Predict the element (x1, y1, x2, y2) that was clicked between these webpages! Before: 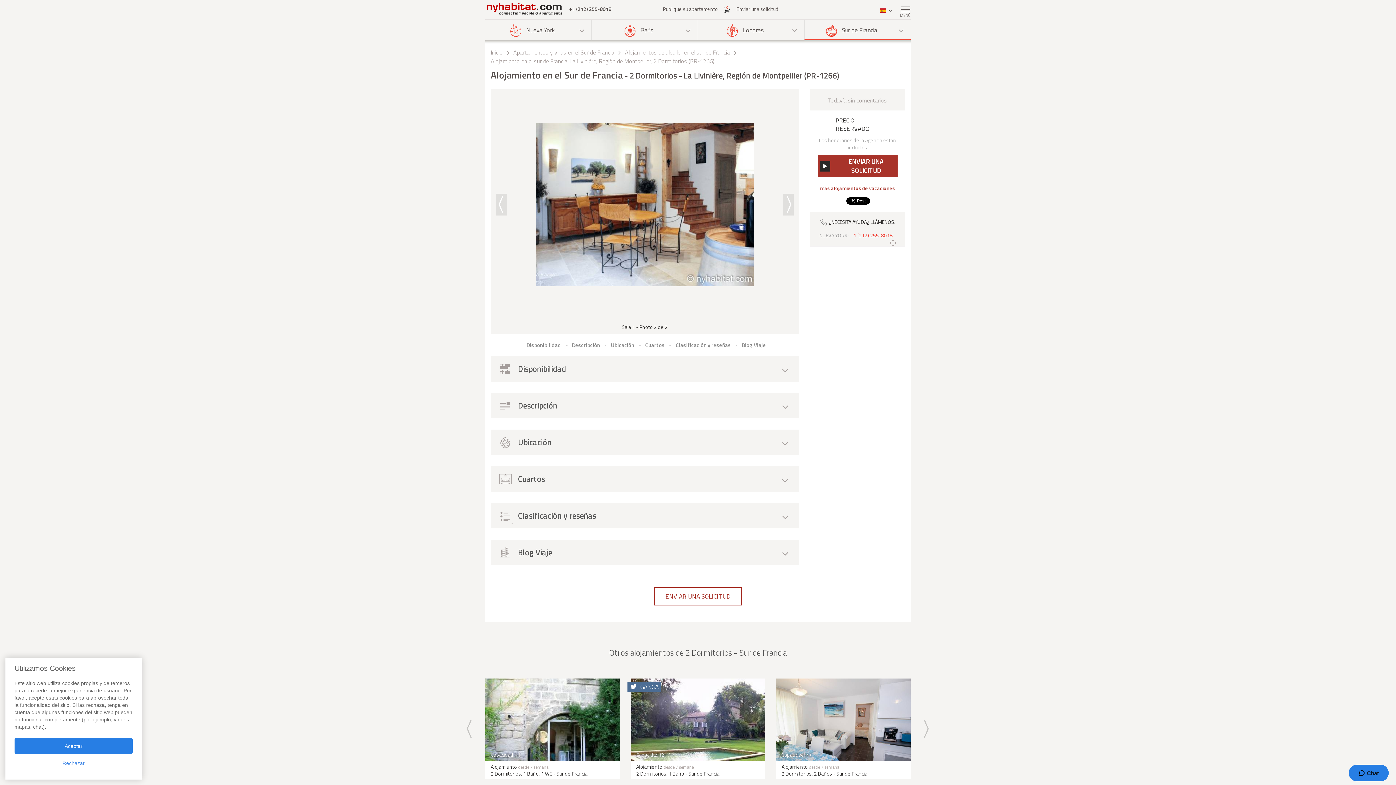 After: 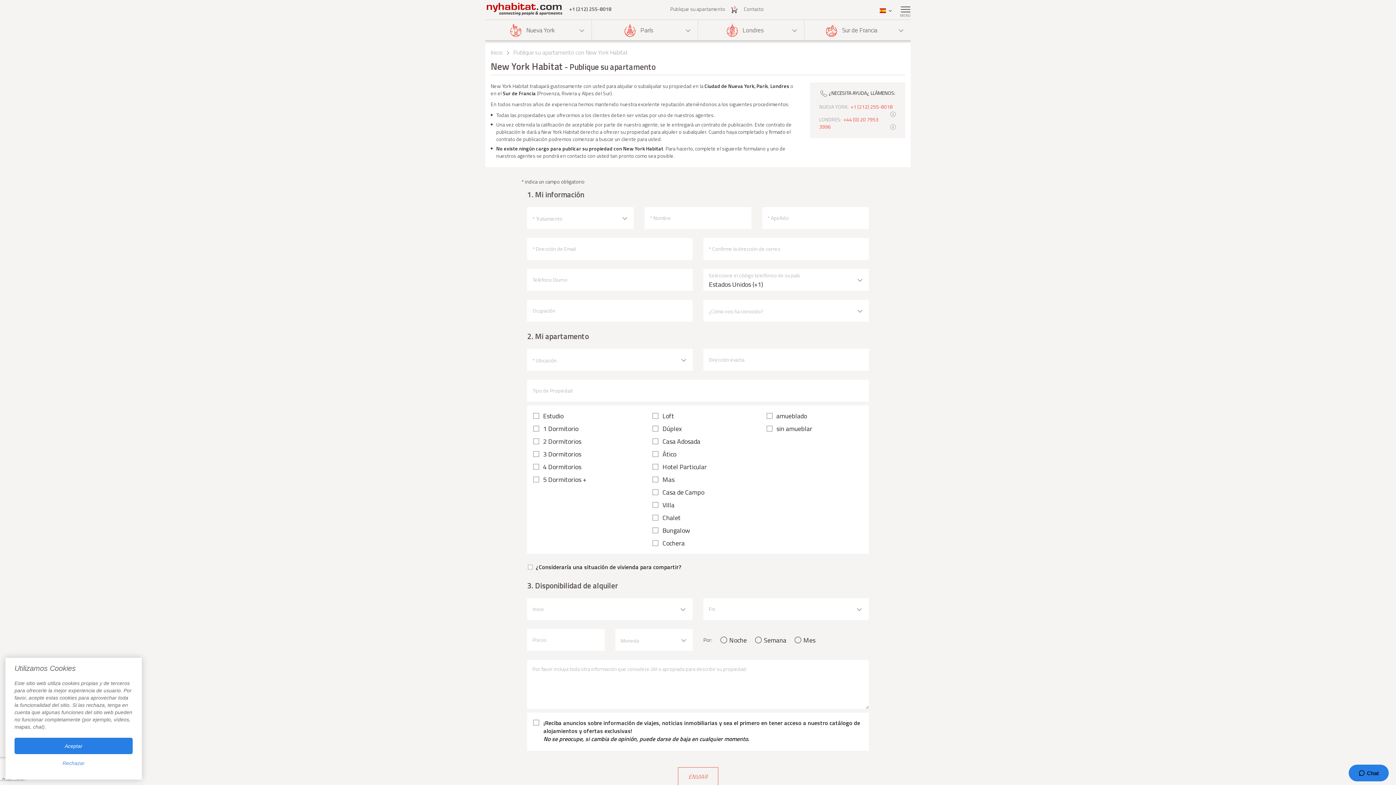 Action: label: Publique su apartamento bbox: (663, 5, 718, 12)